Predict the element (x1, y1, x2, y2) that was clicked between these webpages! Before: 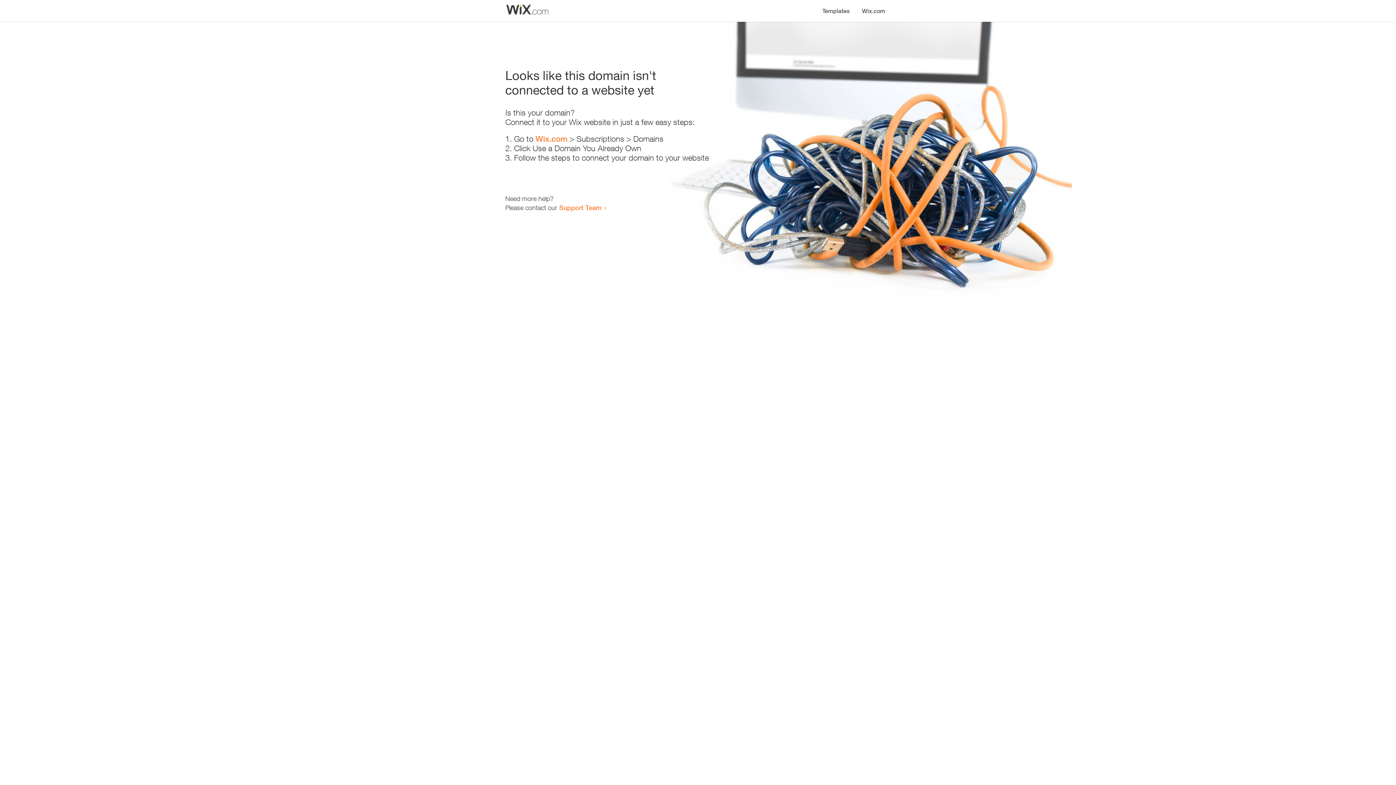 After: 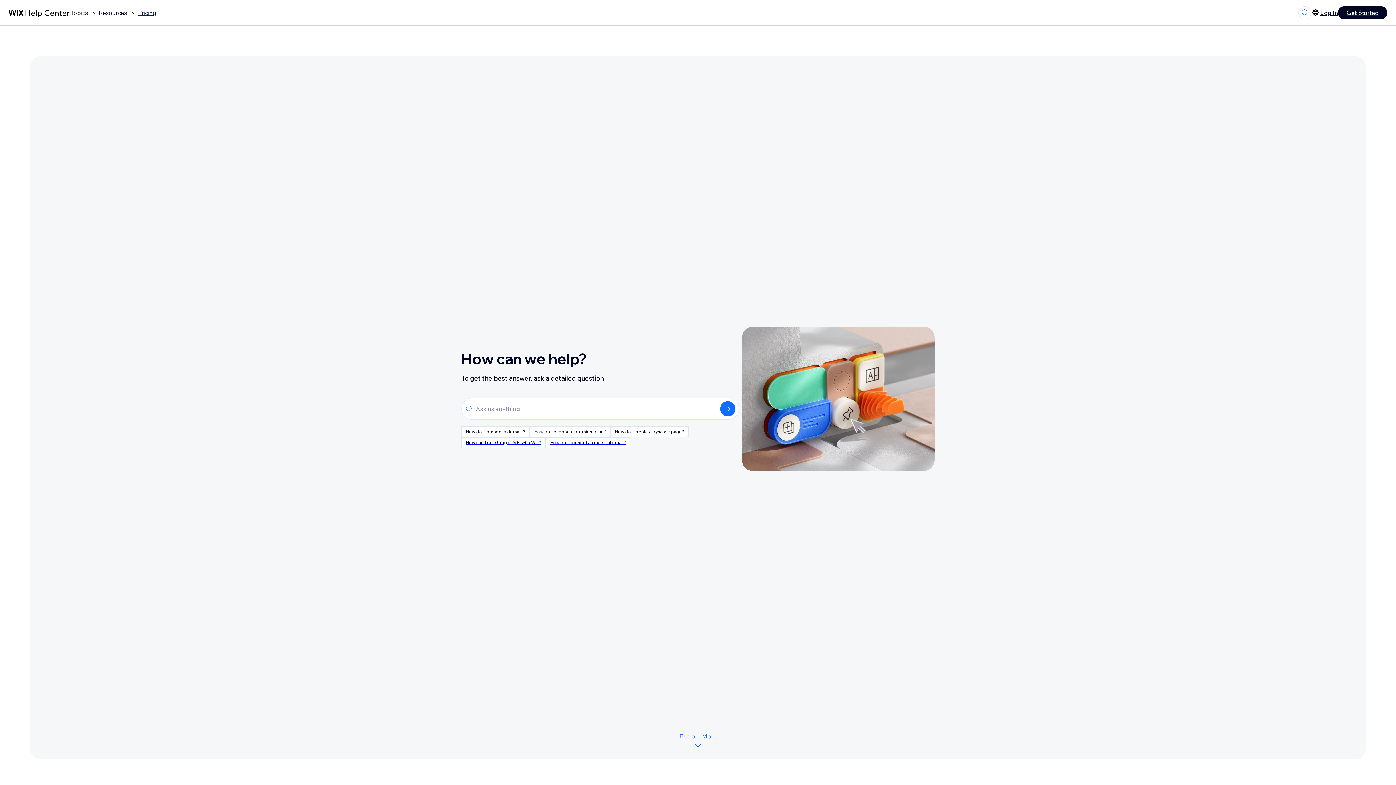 Action: bbox: (559, 203, 601, 211) label: Support Team